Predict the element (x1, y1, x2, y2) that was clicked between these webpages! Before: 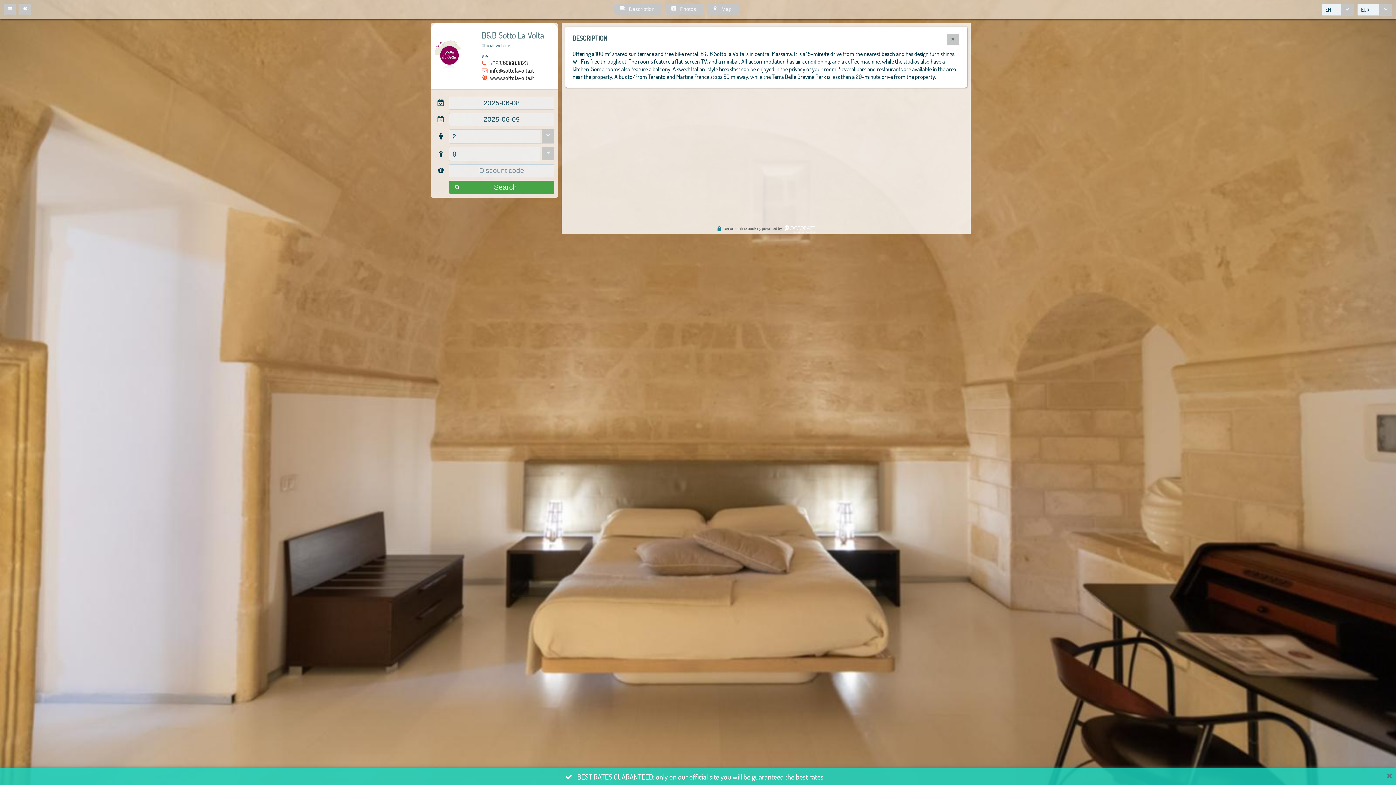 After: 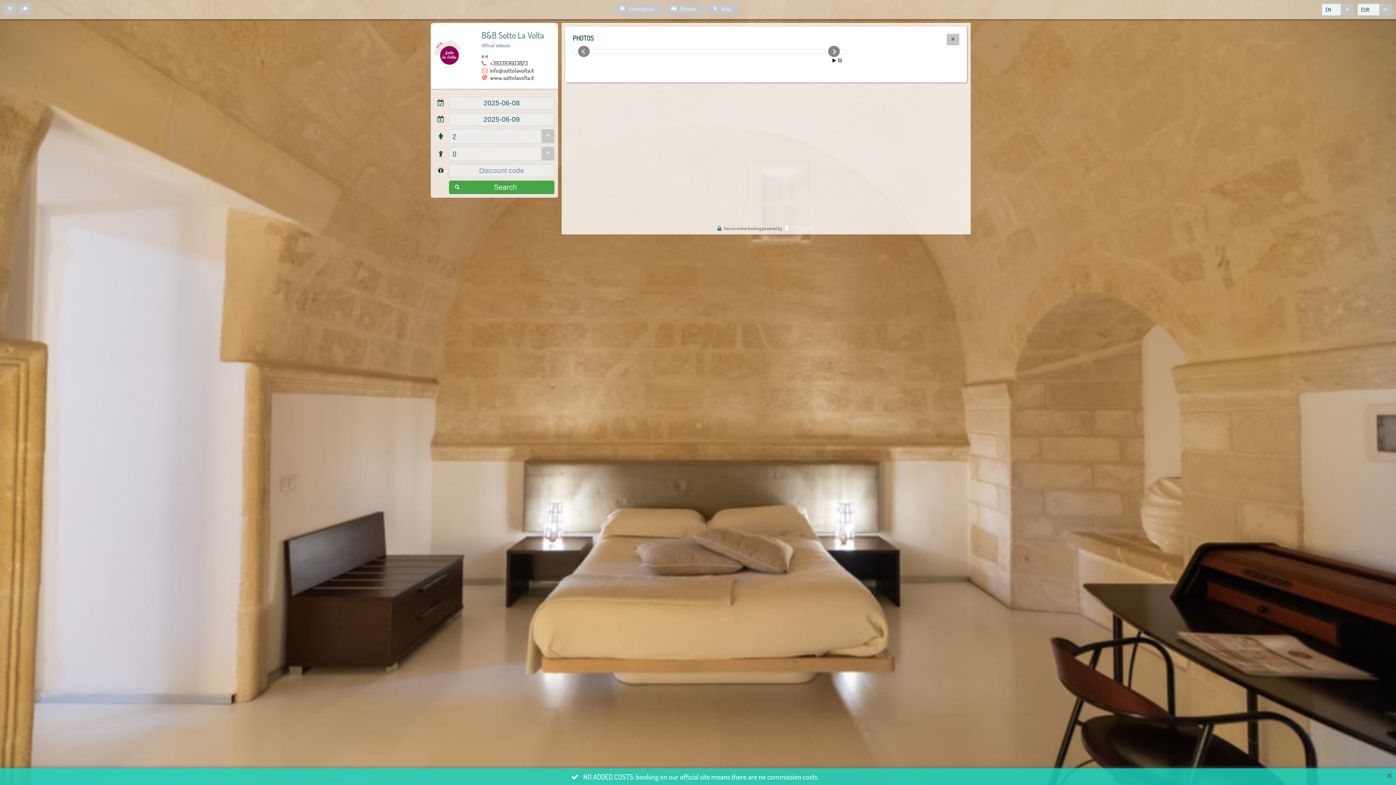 Action: label: Photos bbox: (665, 3, 703, 14)